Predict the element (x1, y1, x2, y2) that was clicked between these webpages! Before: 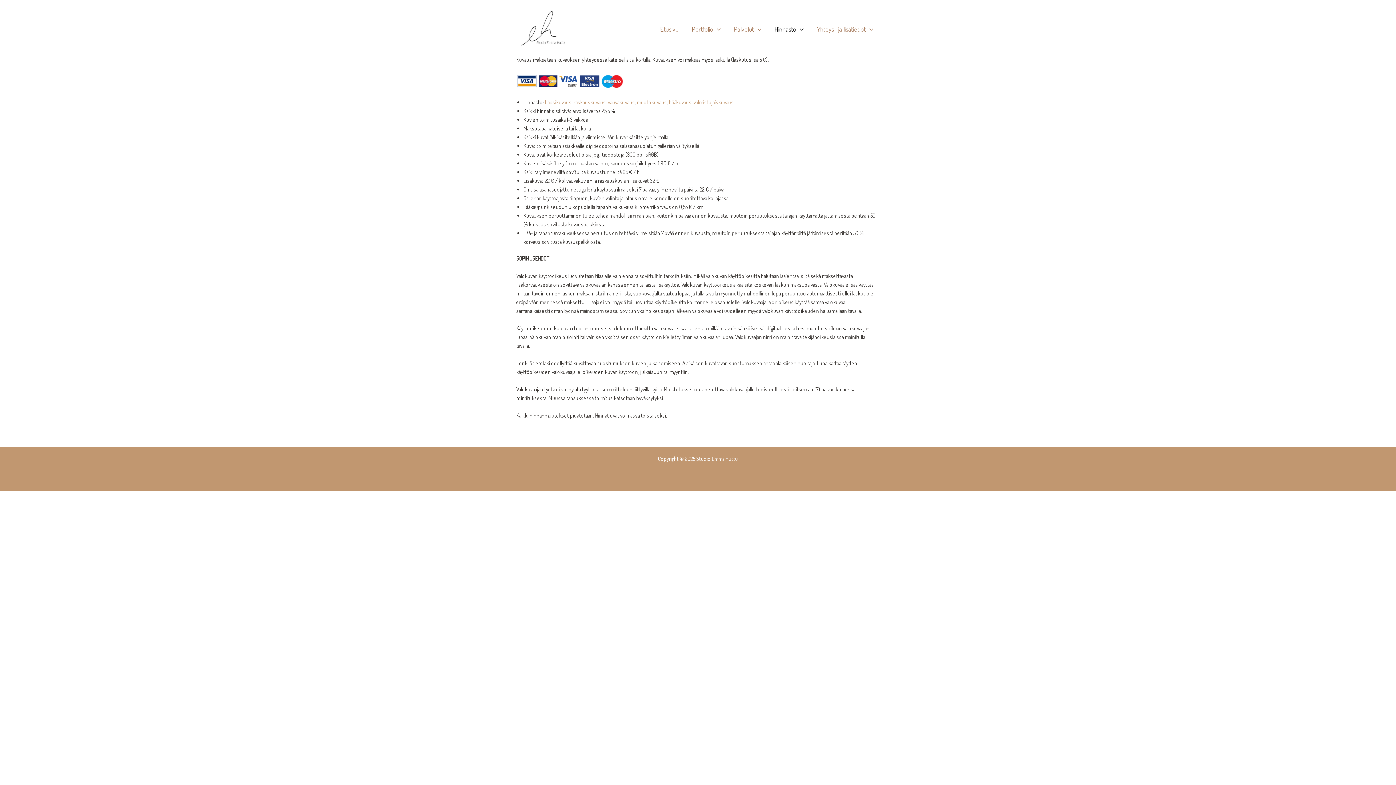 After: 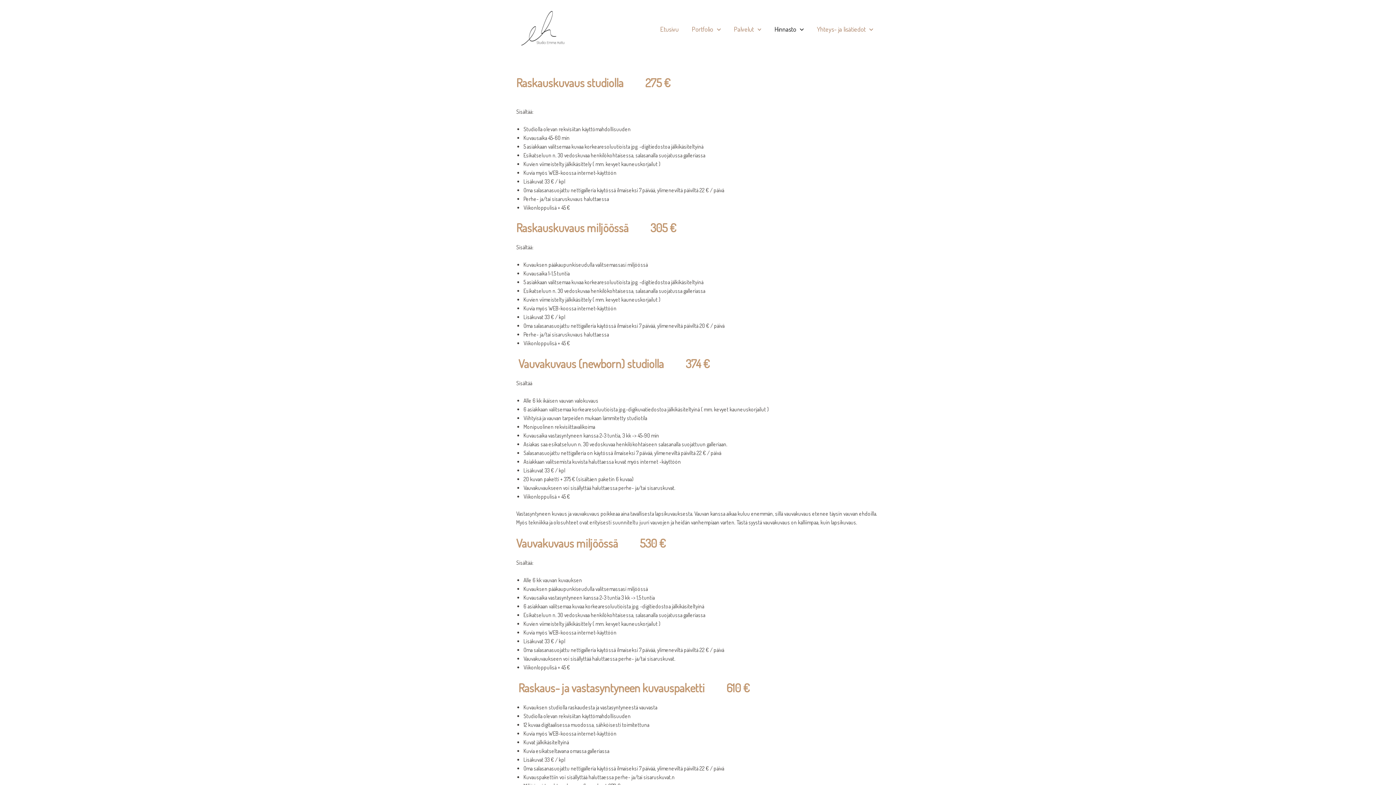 Action: label: raskauskuvaus, bbox: (573, 98, 606, 105)